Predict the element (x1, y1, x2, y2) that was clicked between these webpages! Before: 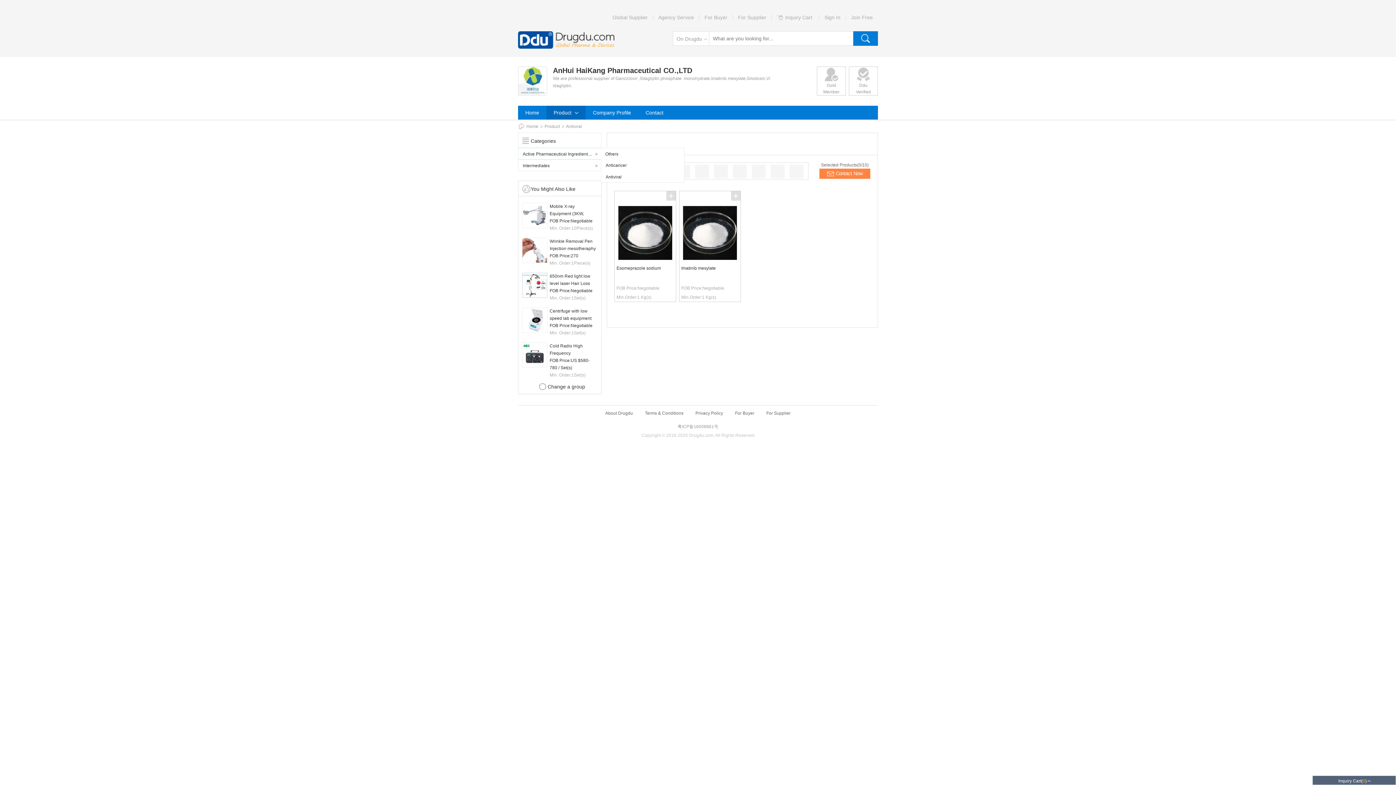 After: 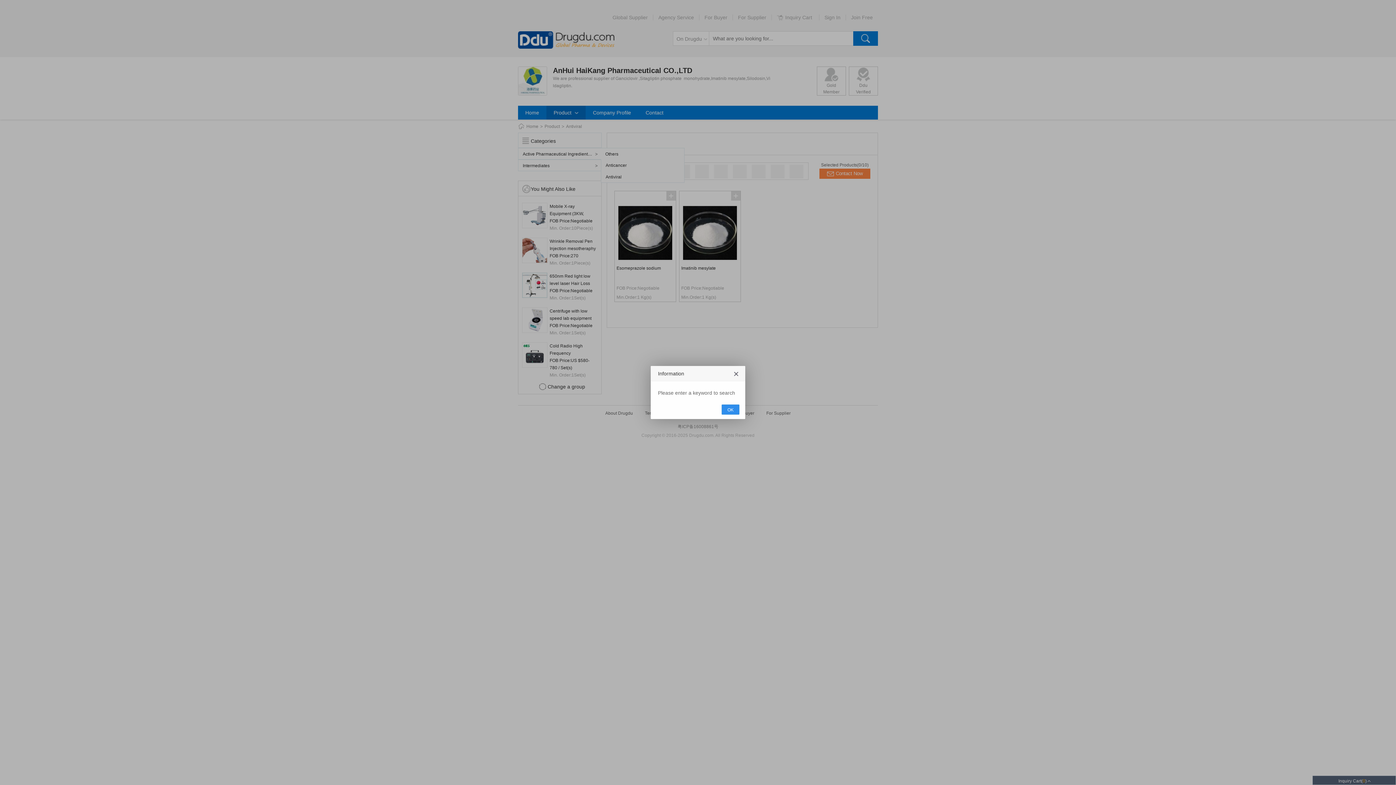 Action: bbox: (853, 31, 878, 45)